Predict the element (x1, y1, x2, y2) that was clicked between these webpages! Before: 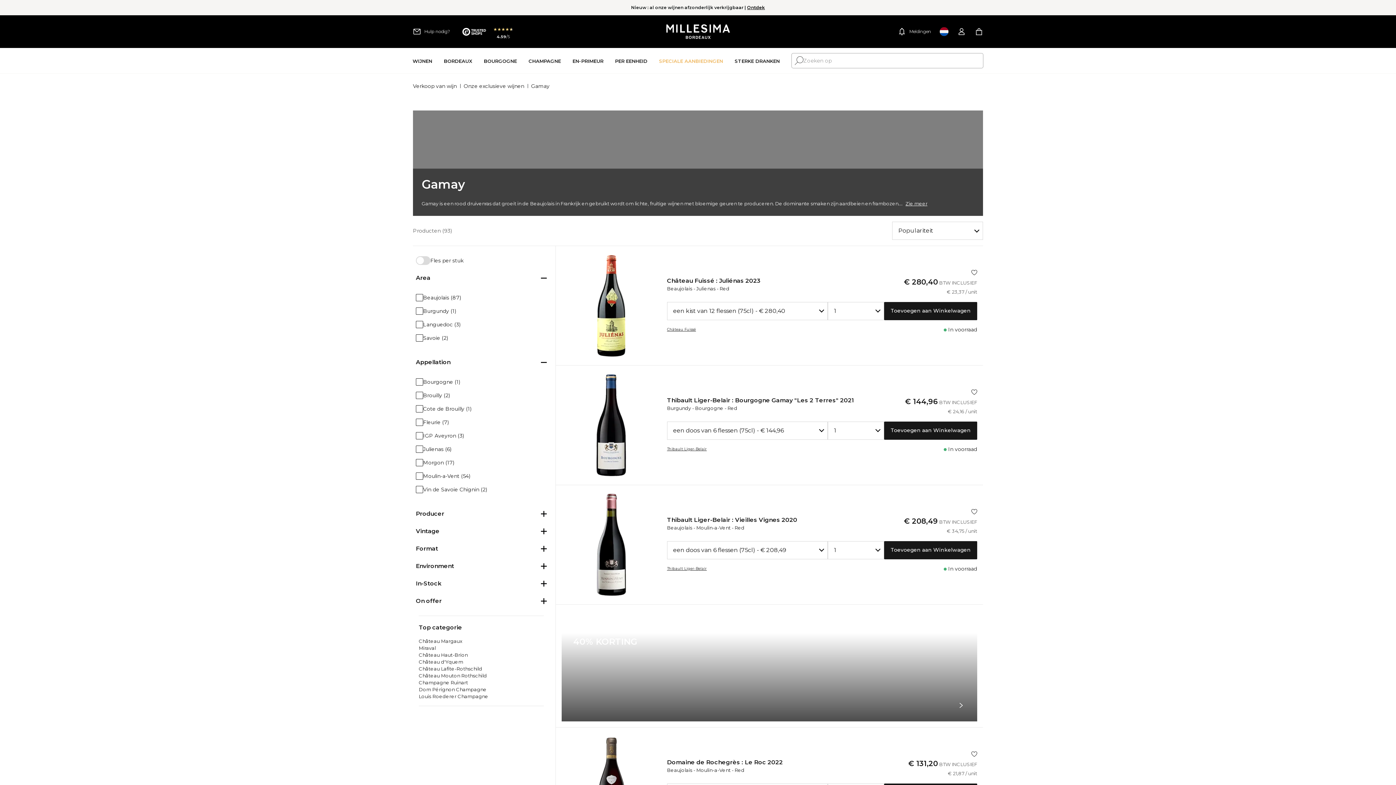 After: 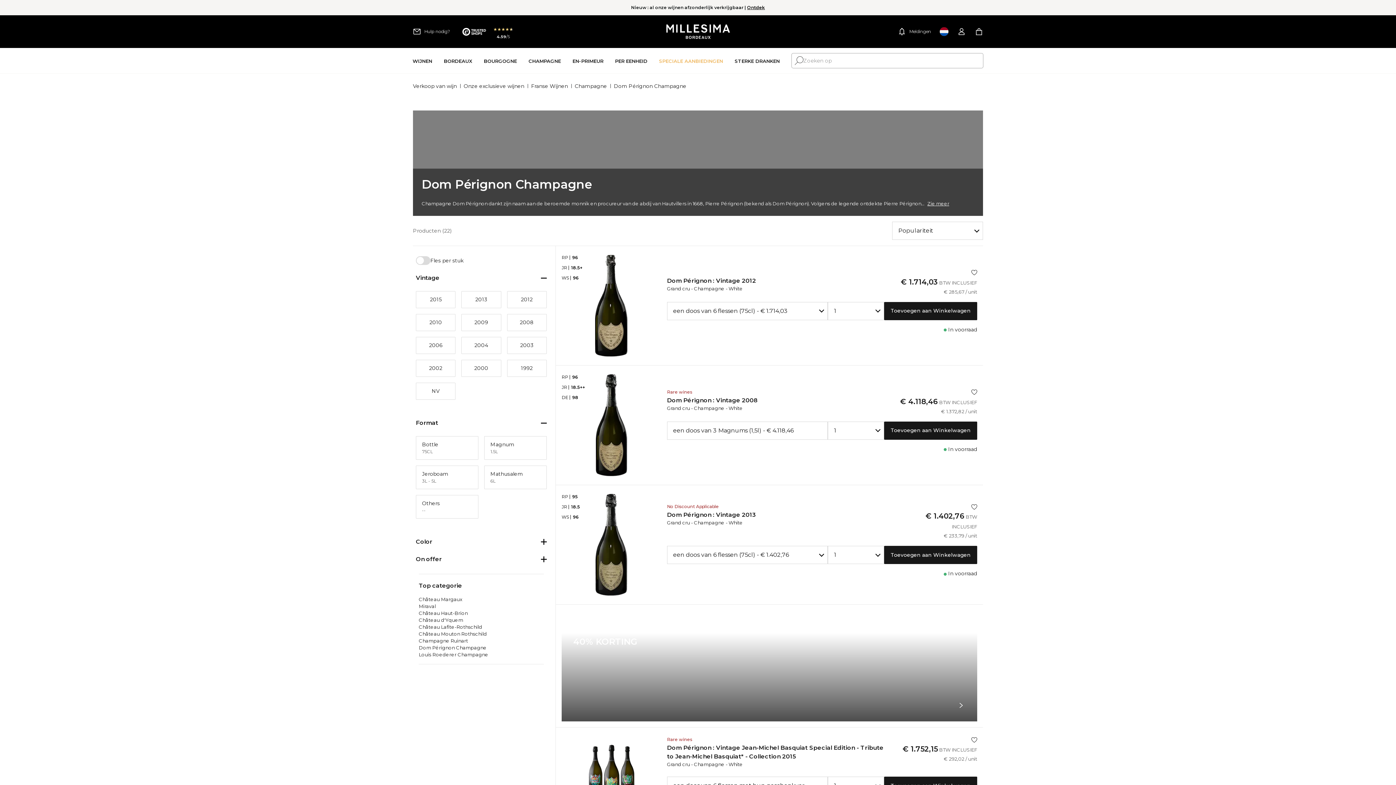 Action: bbox: (418, 686, 486, 692) label: Dom Pérignon Champagne